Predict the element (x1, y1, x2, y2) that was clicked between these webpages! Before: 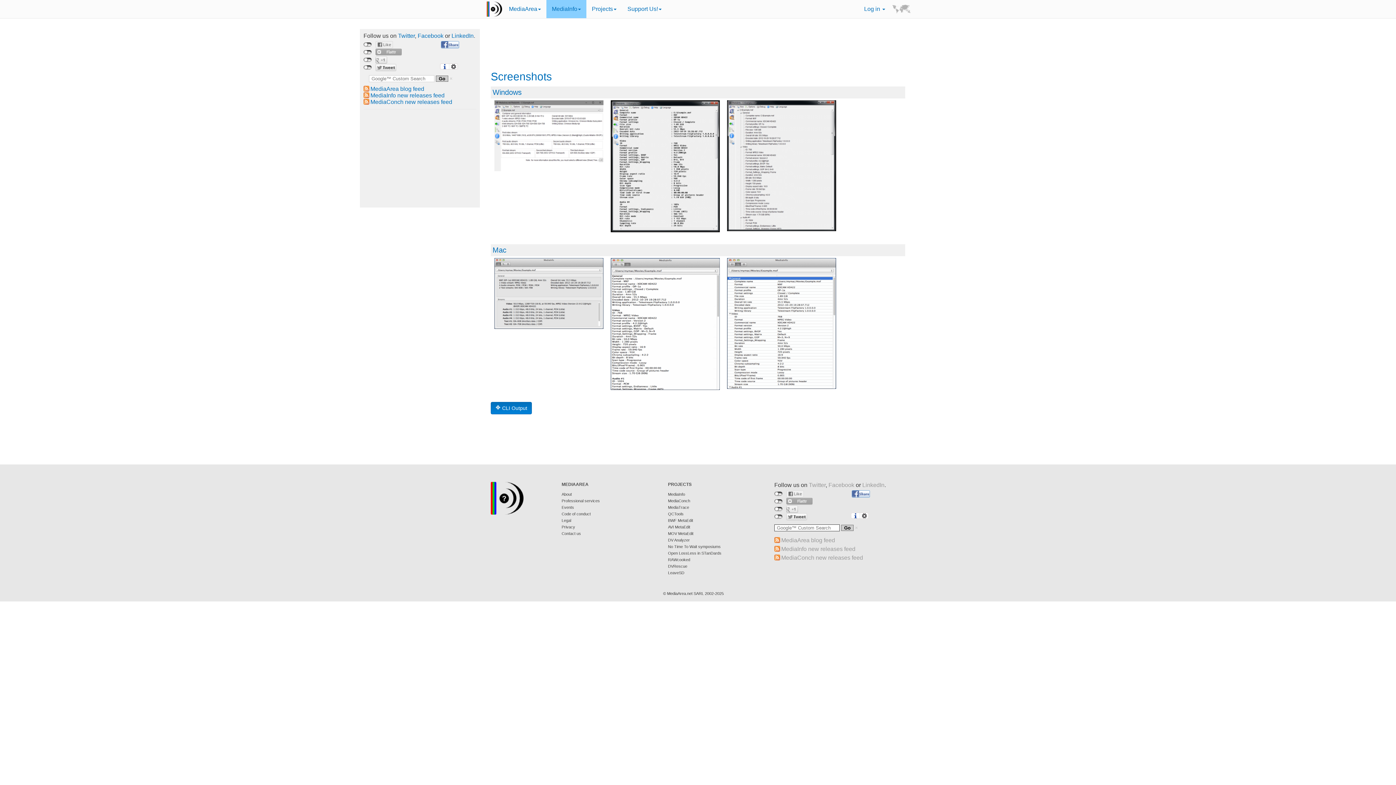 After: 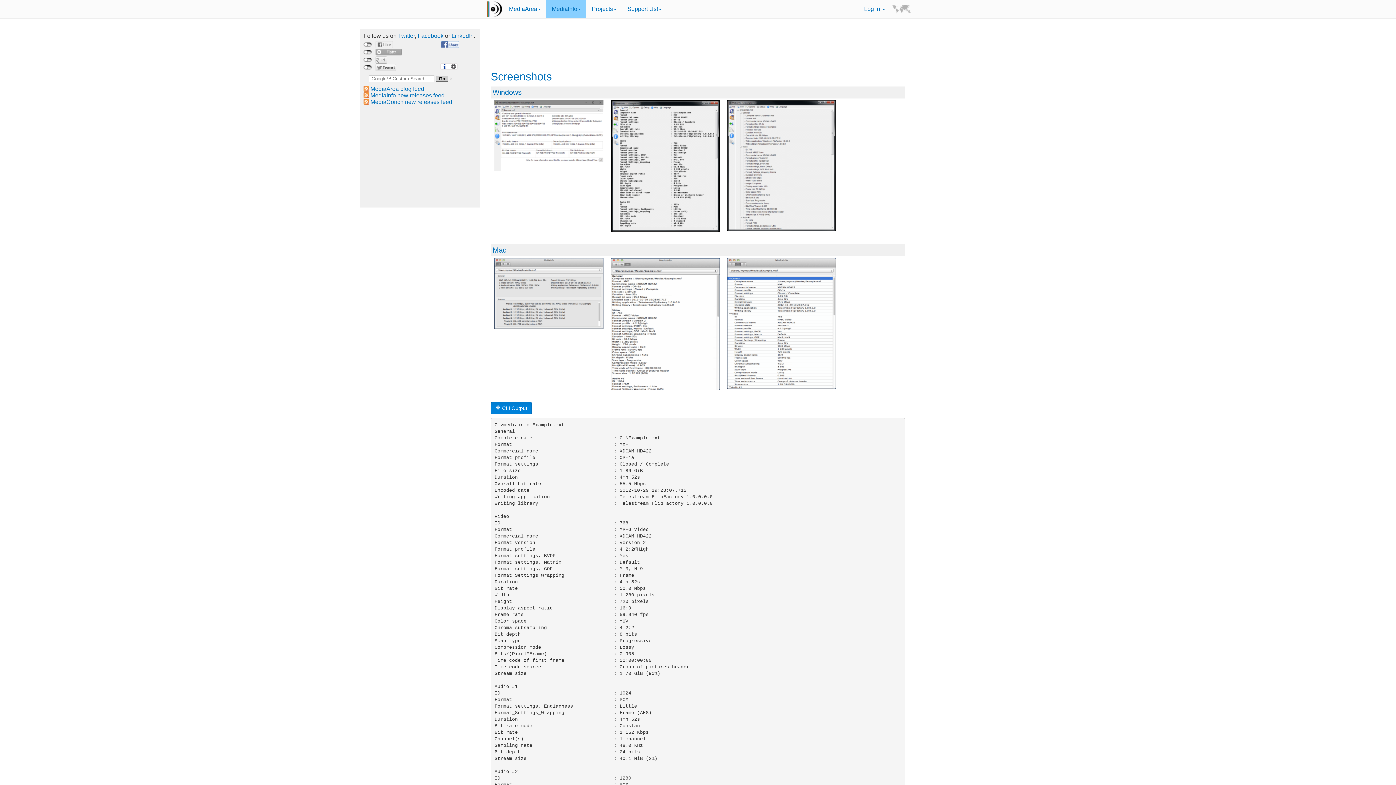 Action: bbox: (490, 402, 532, 414) label: CLI Output